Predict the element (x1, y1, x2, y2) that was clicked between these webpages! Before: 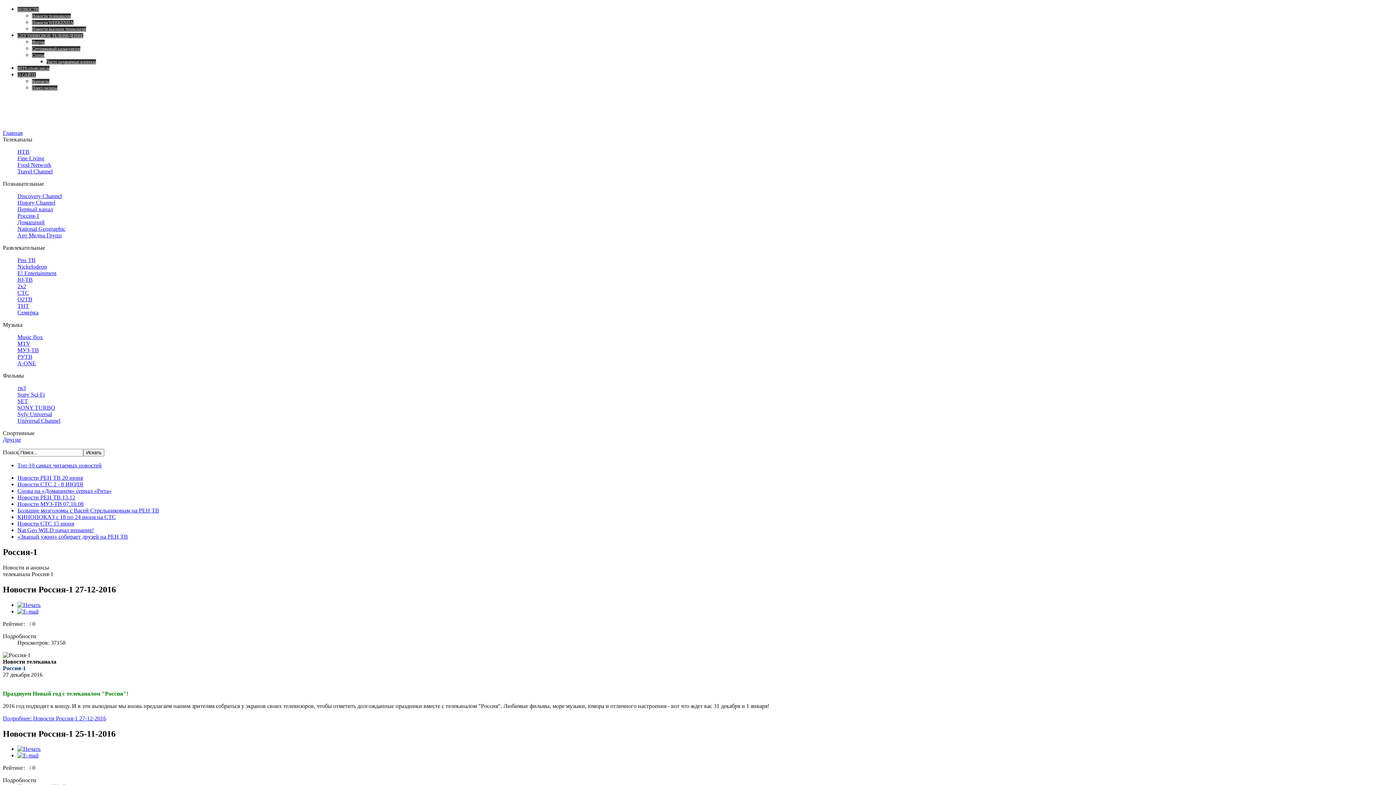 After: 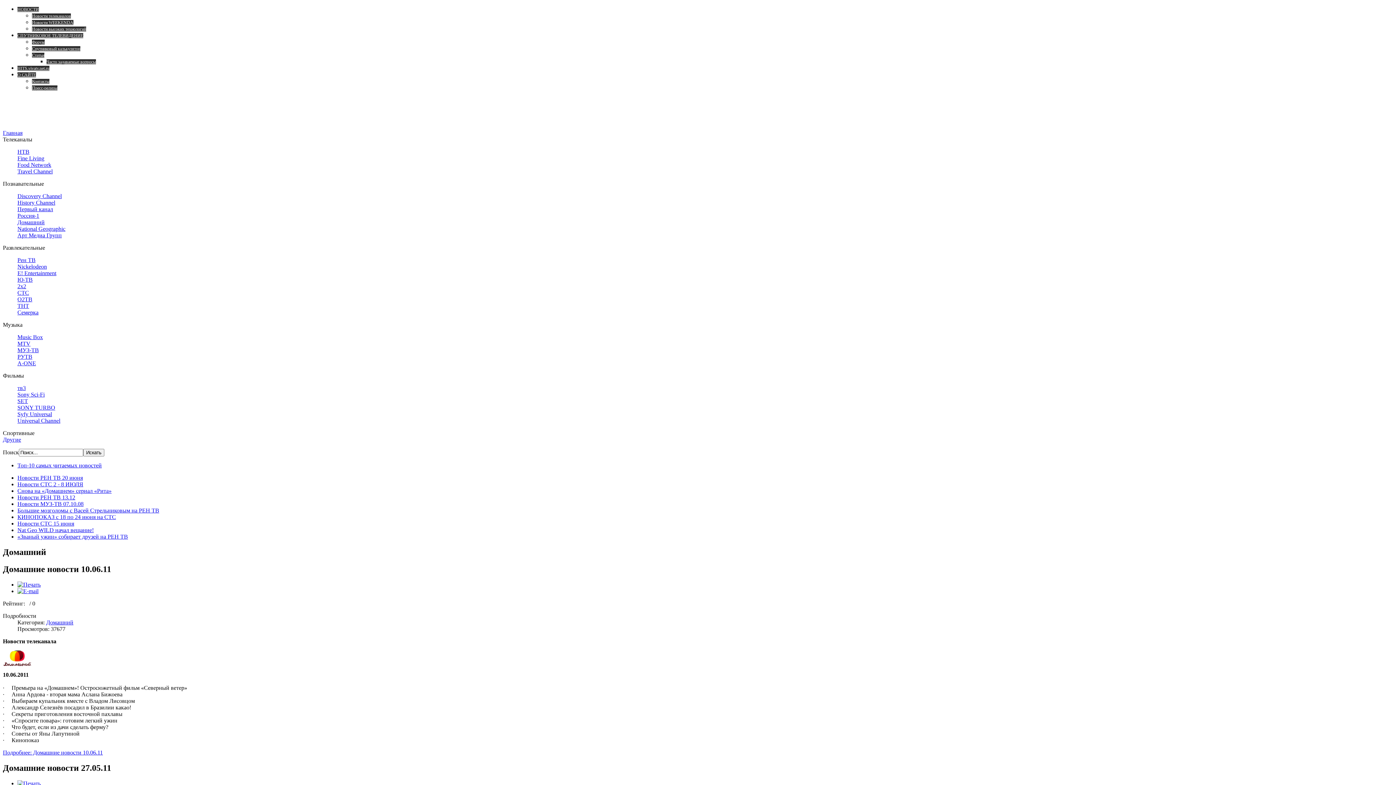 Action: label: Домашний bbox: (17, 219, 44, 225)